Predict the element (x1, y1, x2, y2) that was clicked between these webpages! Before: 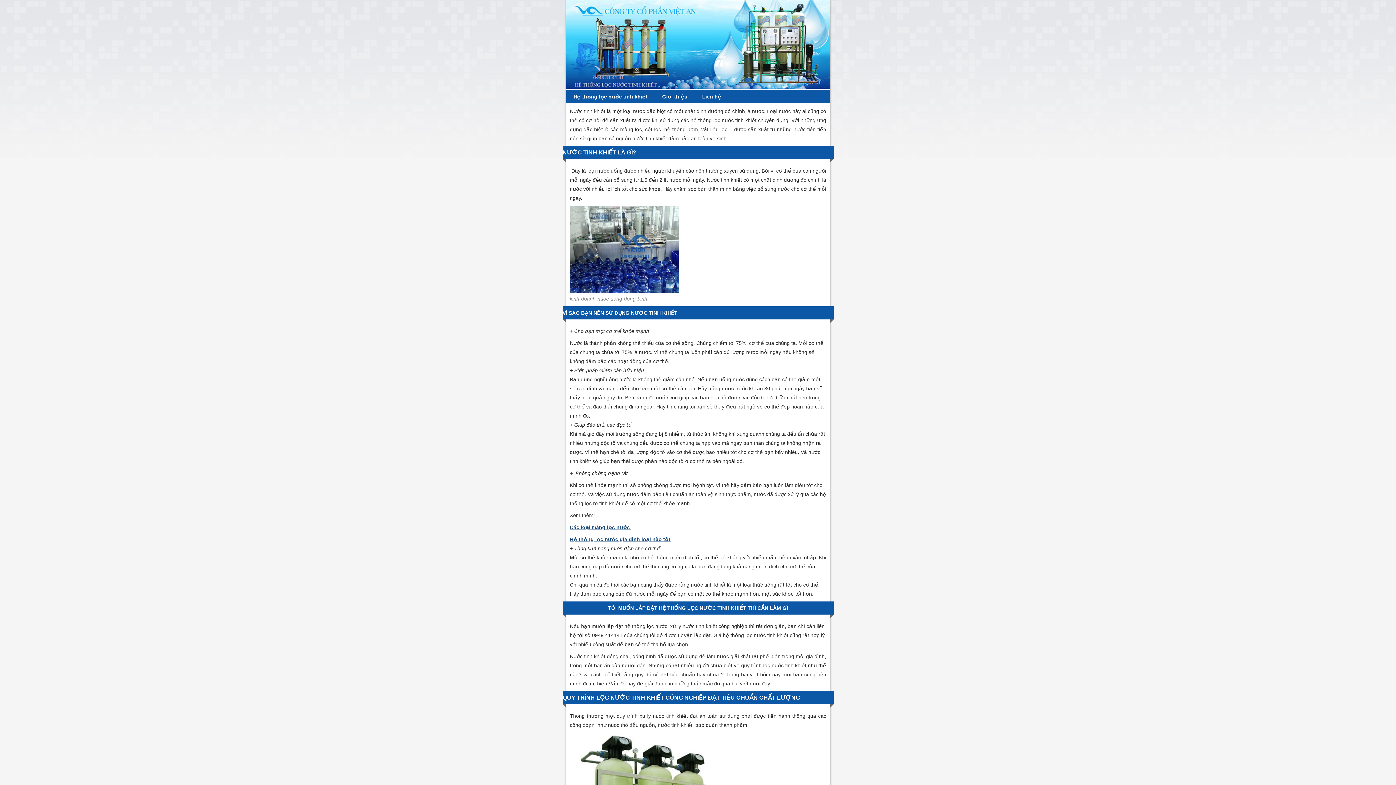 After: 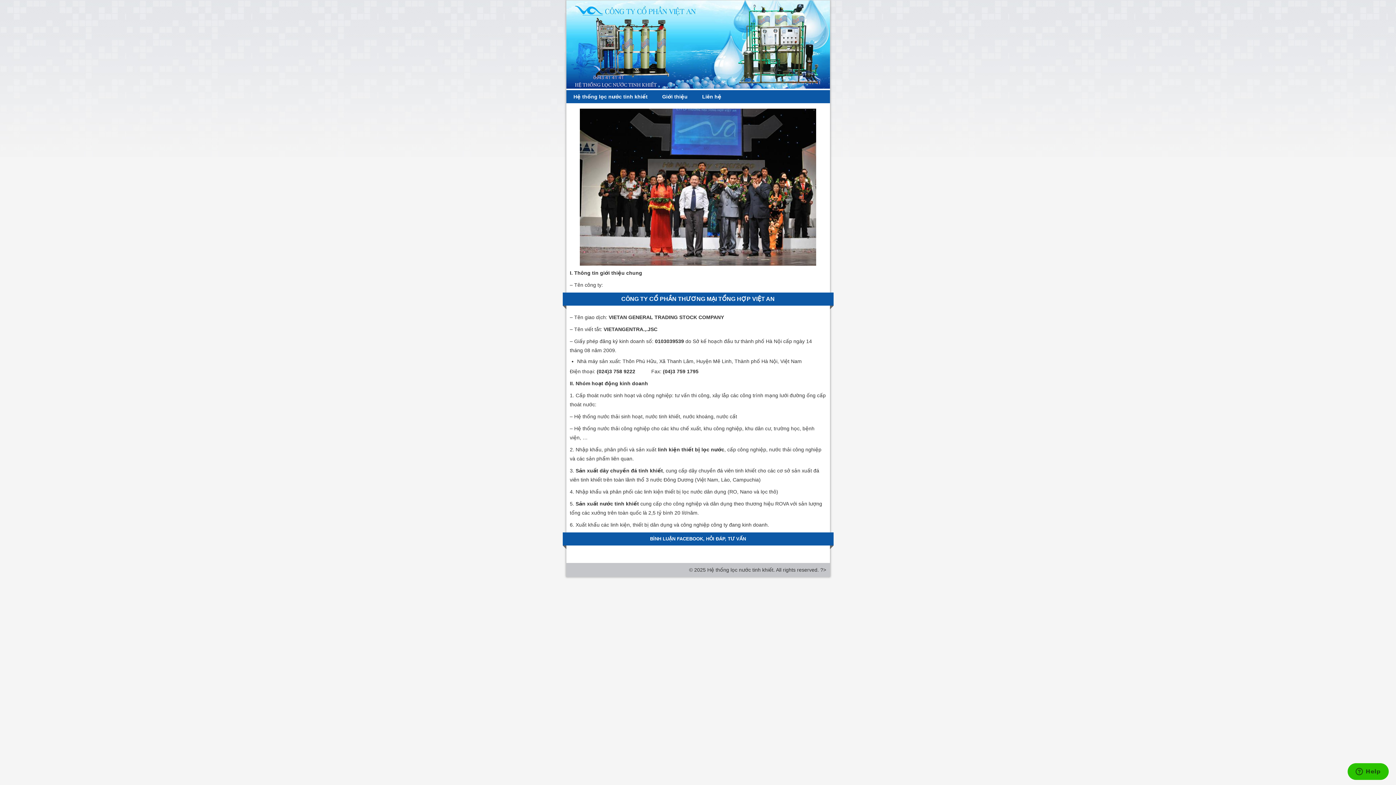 Action: bbox: (655, 90, 695, 103) label: Giới thiệu